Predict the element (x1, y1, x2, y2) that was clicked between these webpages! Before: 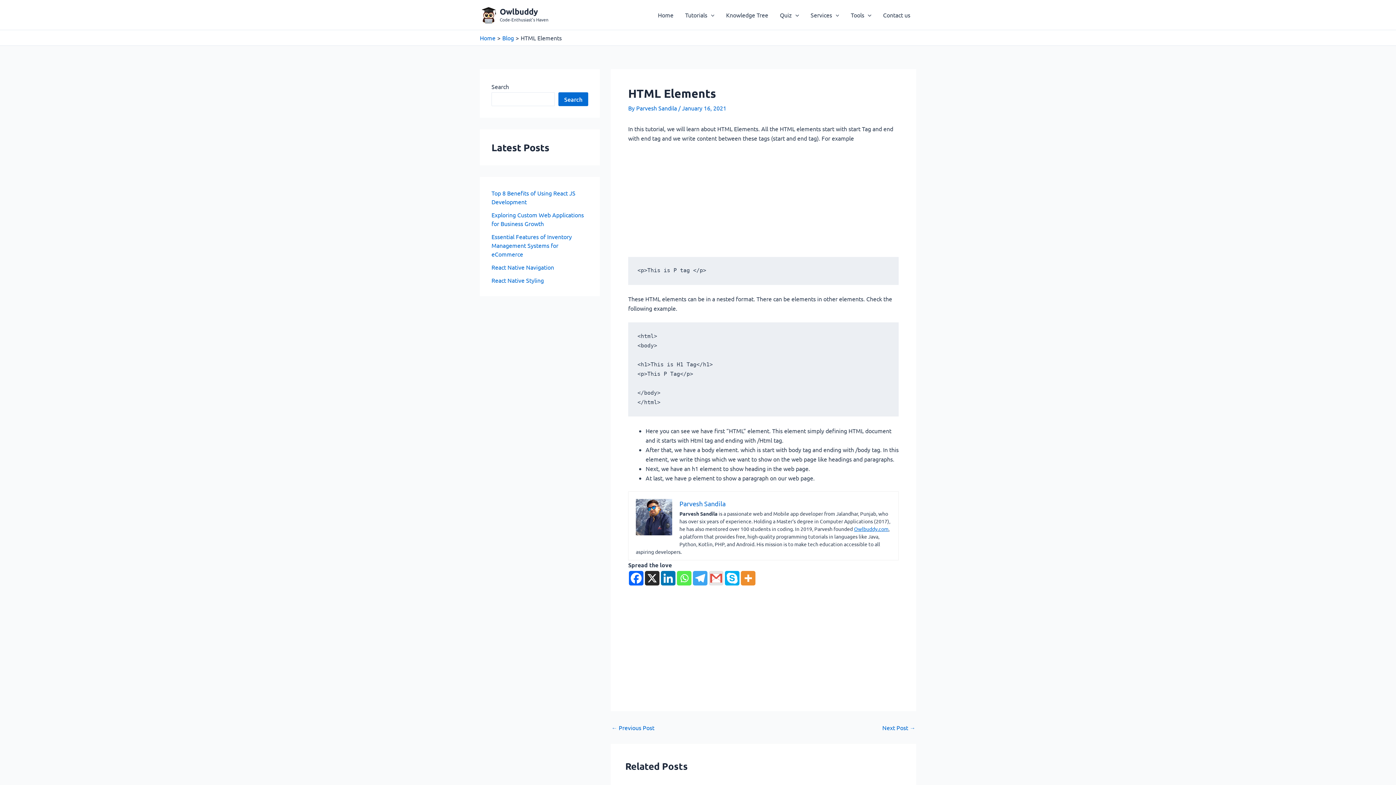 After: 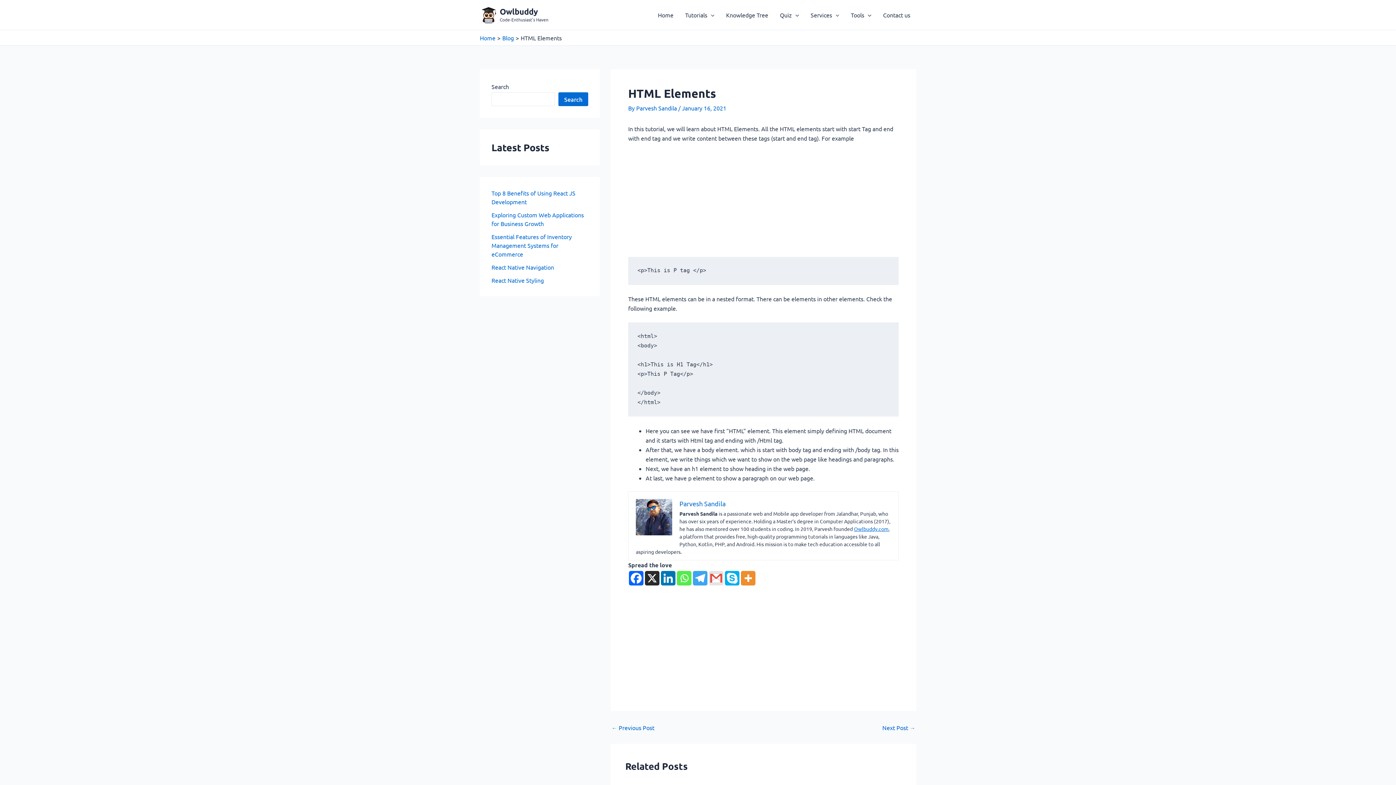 Action: bbox: (693, 571, 707, 585) label: Telegram